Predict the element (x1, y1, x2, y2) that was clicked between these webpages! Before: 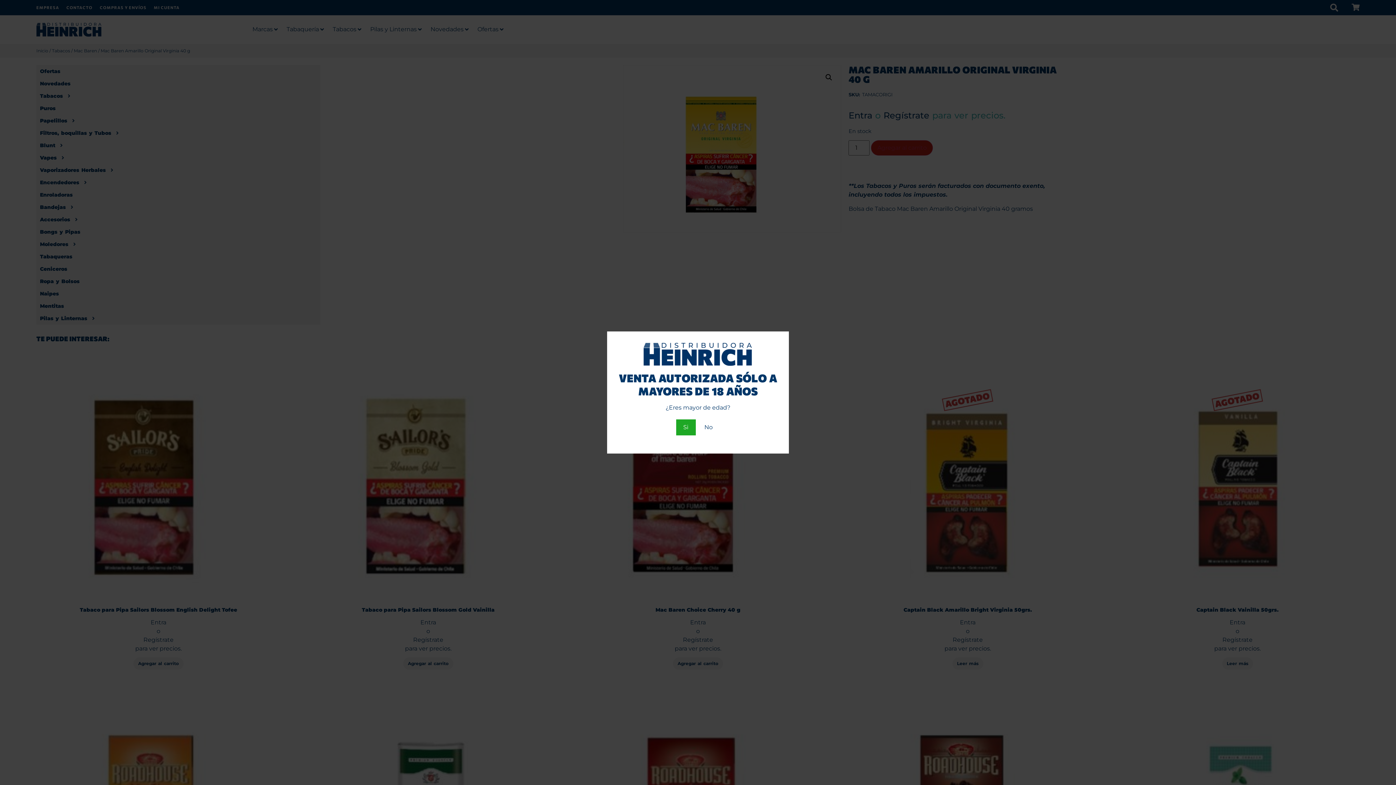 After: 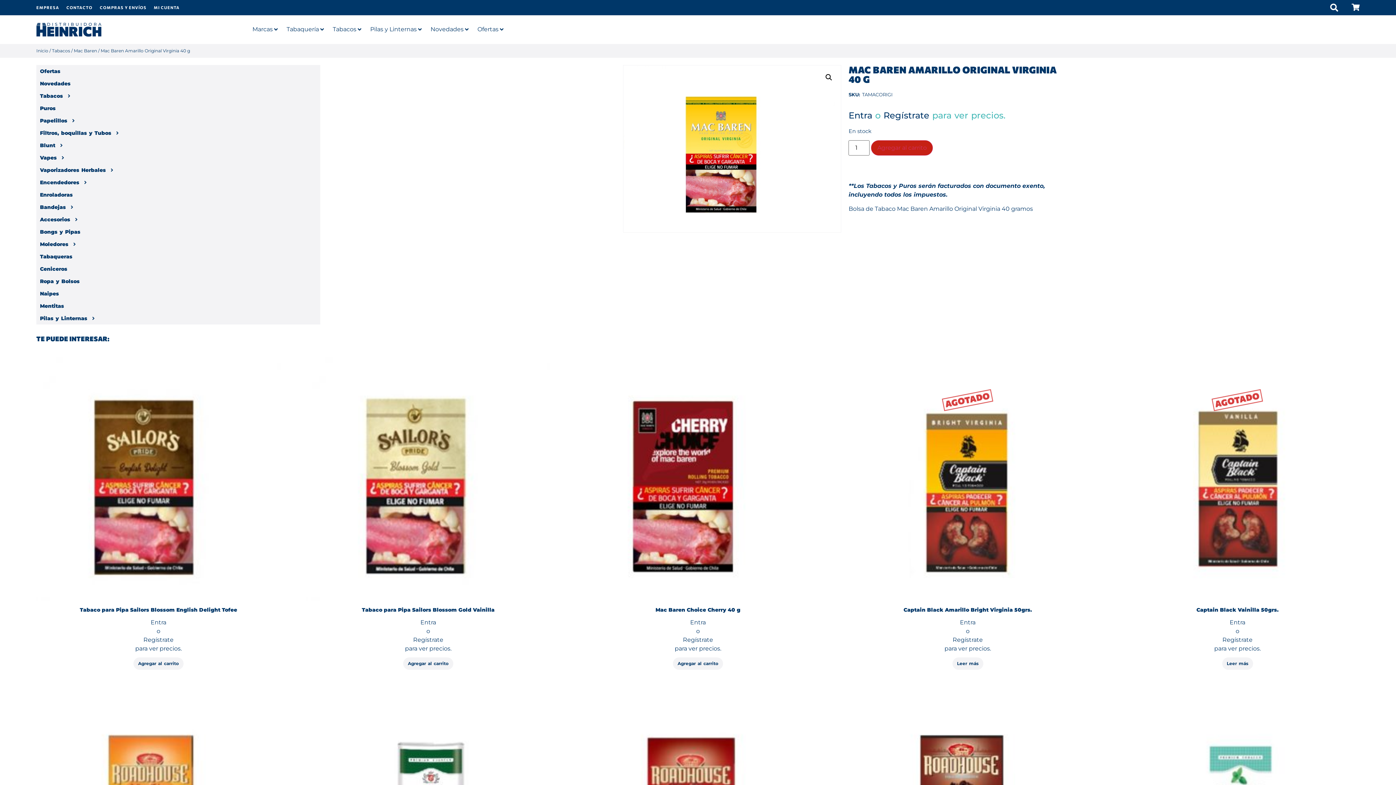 Action: bbox: (676, 419, 695, 435) label: Si